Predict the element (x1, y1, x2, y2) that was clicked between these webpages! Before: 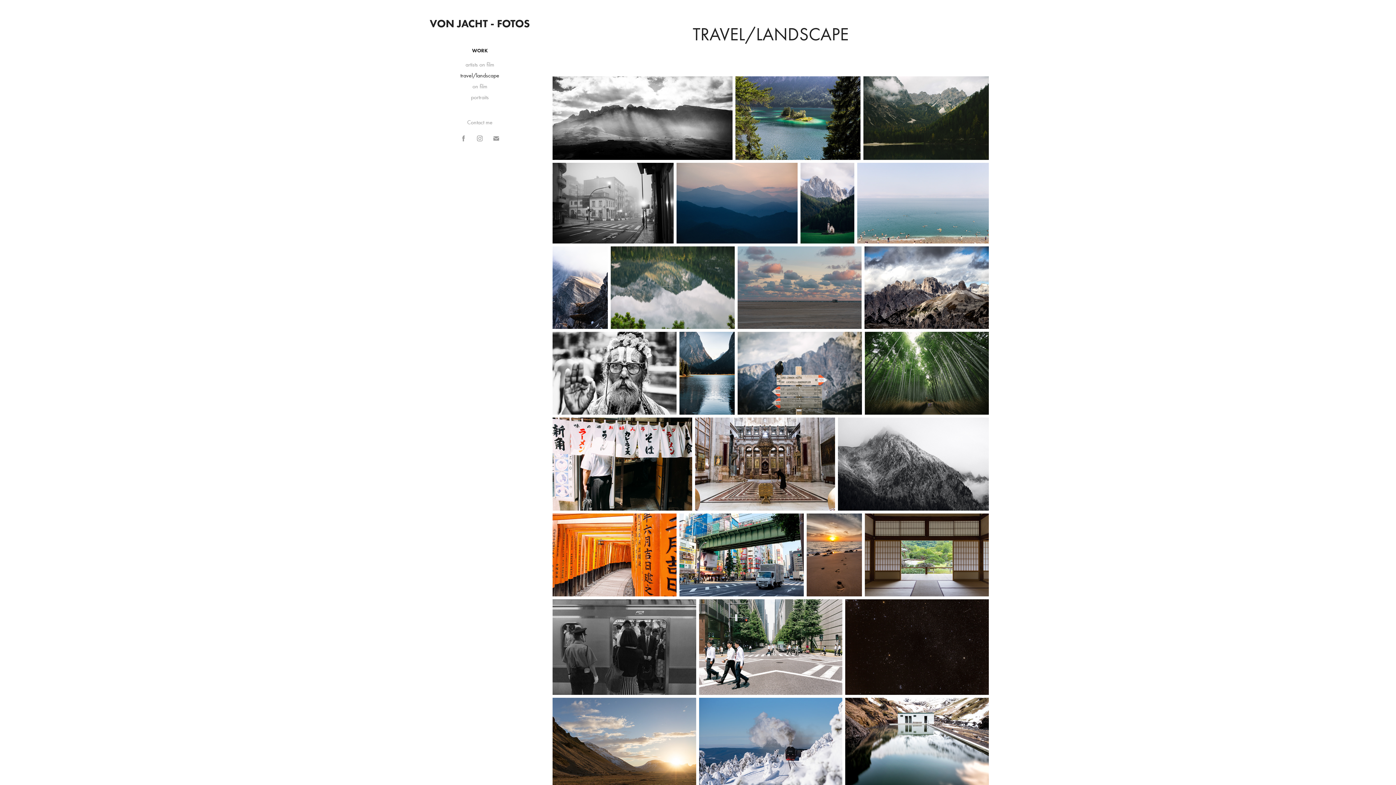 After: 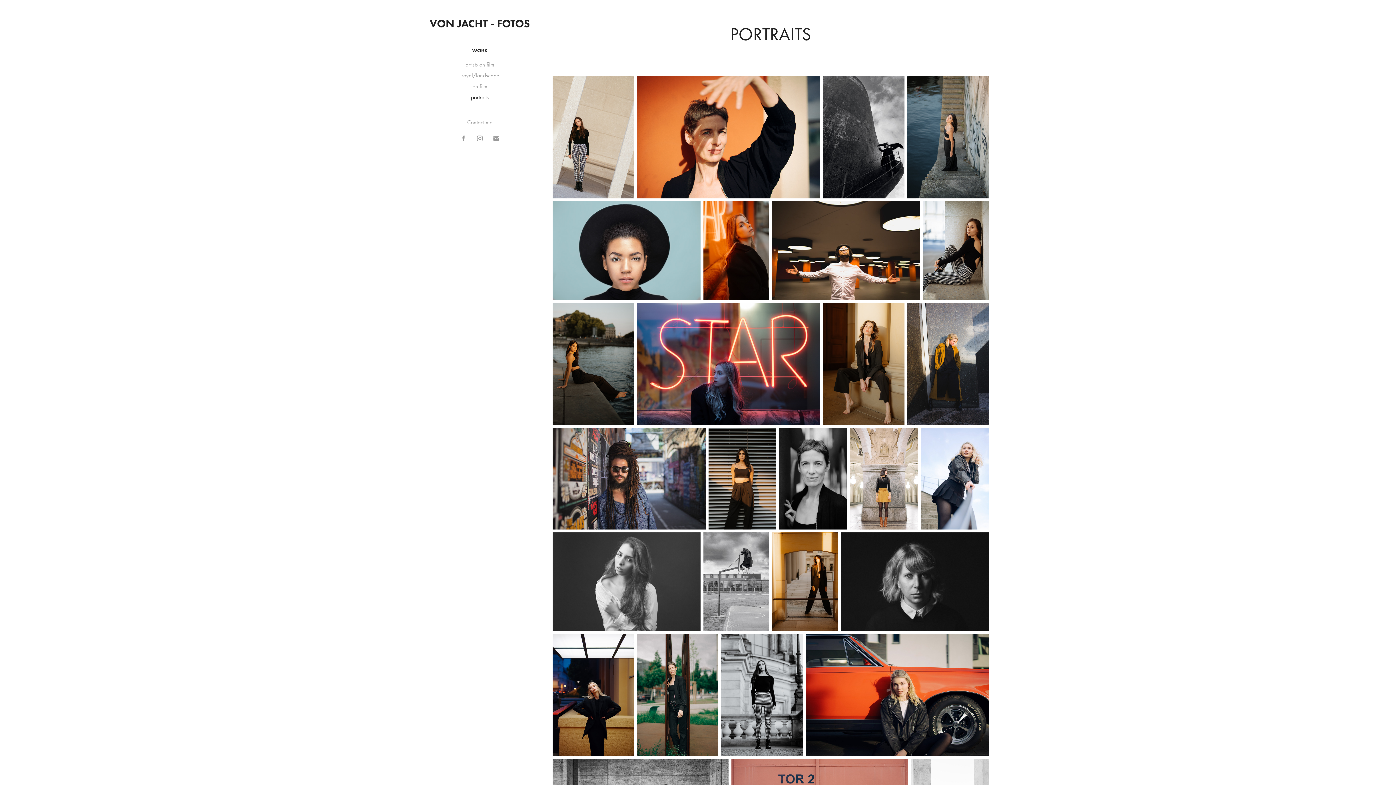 Action: label: portraits bbox: (471, 93, 488, 100)